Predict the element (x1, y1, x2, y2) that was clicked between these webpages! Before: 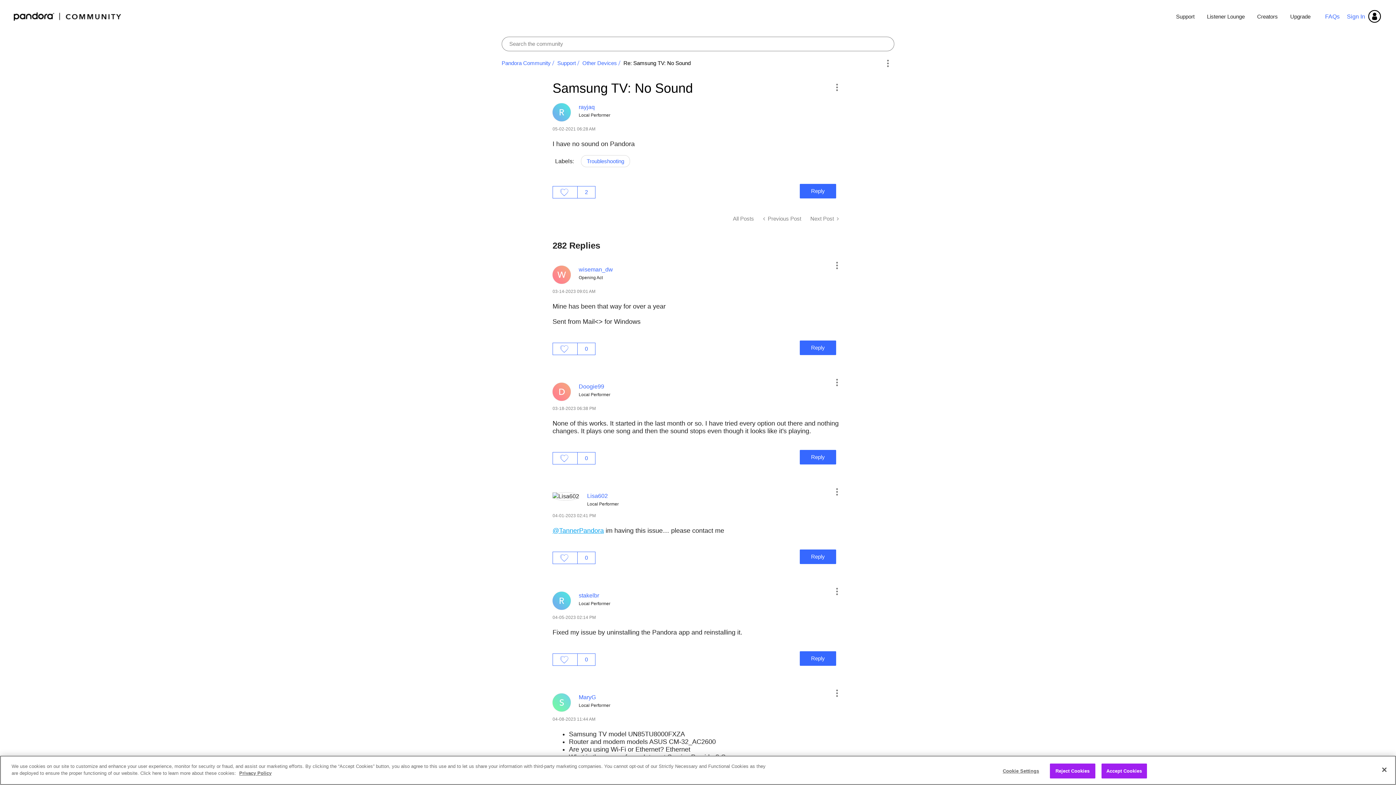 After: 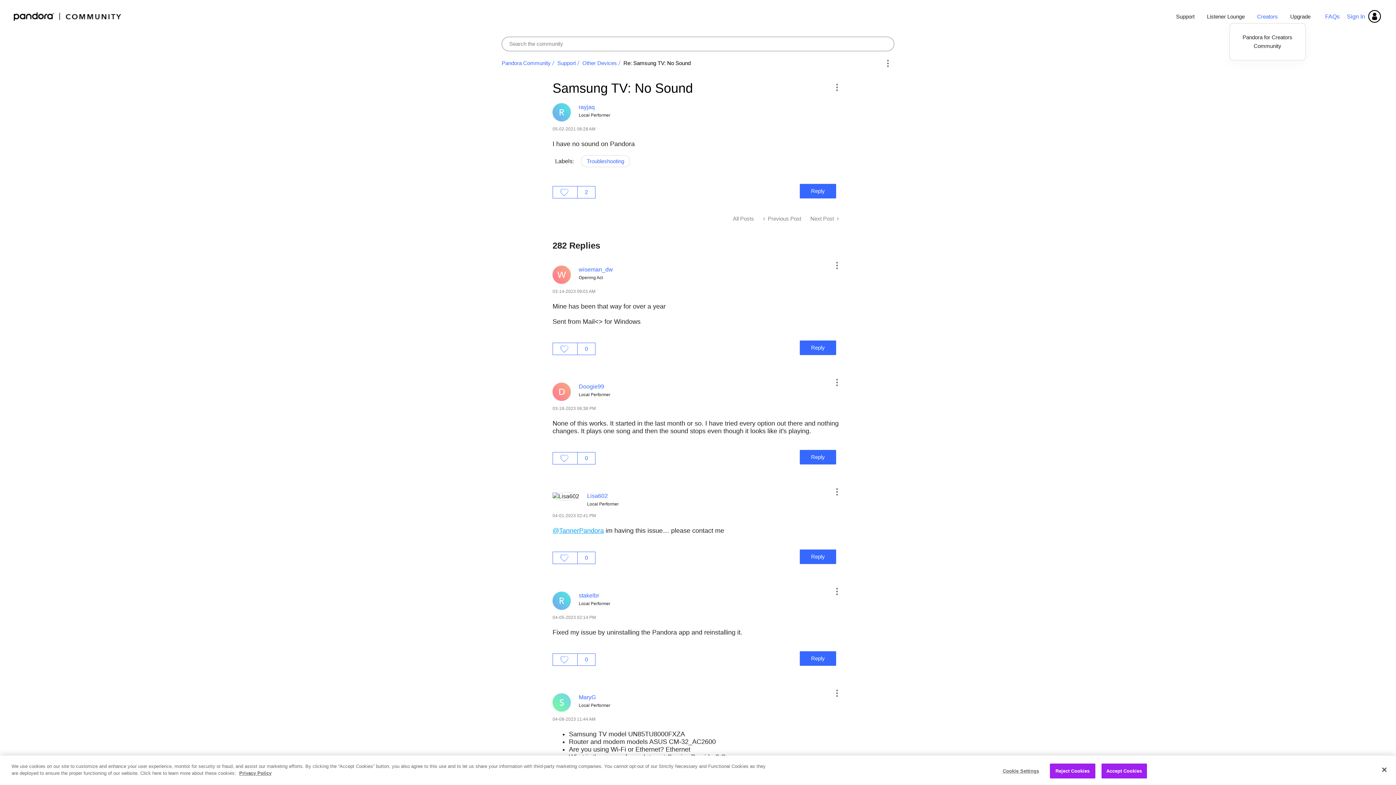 Action: bbox: (1252, 8, 1283, 24) label: Creators